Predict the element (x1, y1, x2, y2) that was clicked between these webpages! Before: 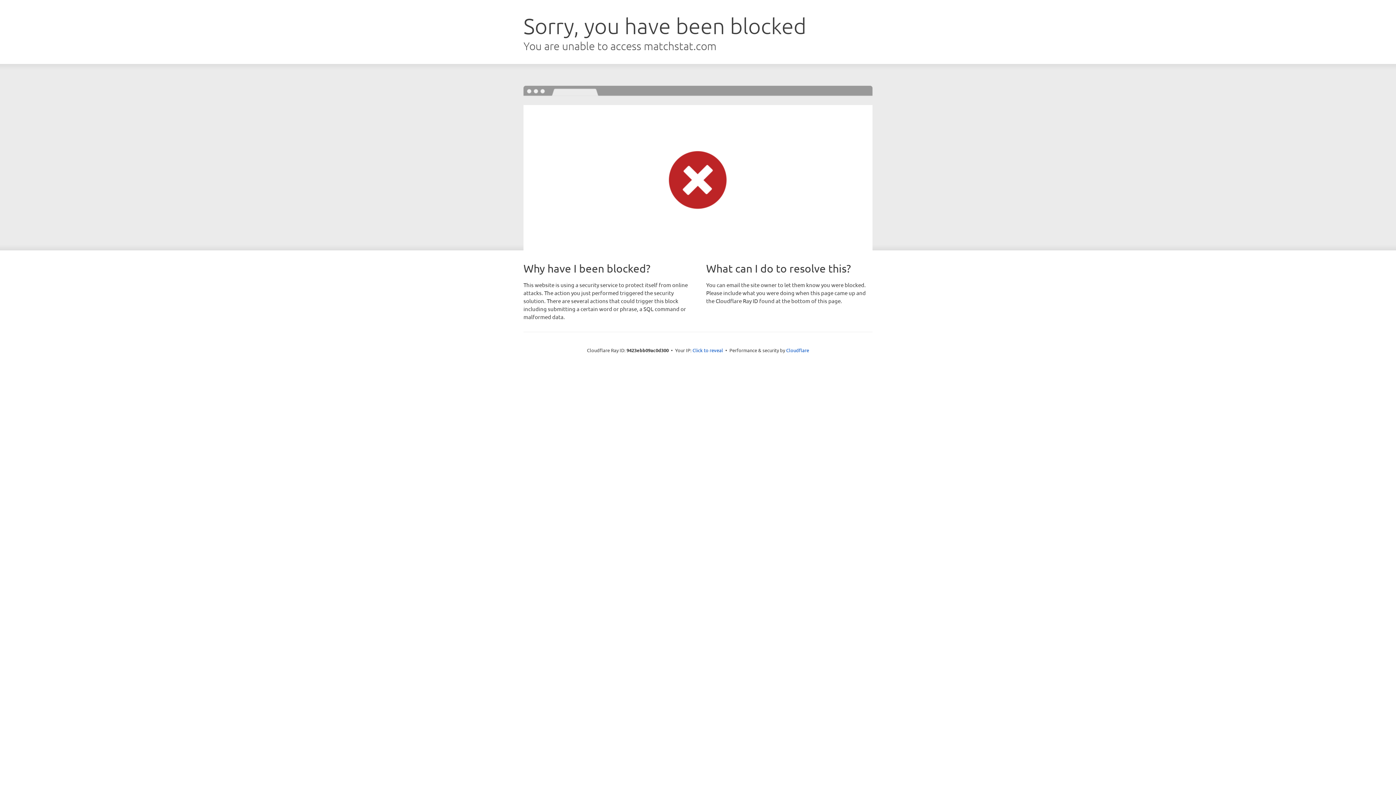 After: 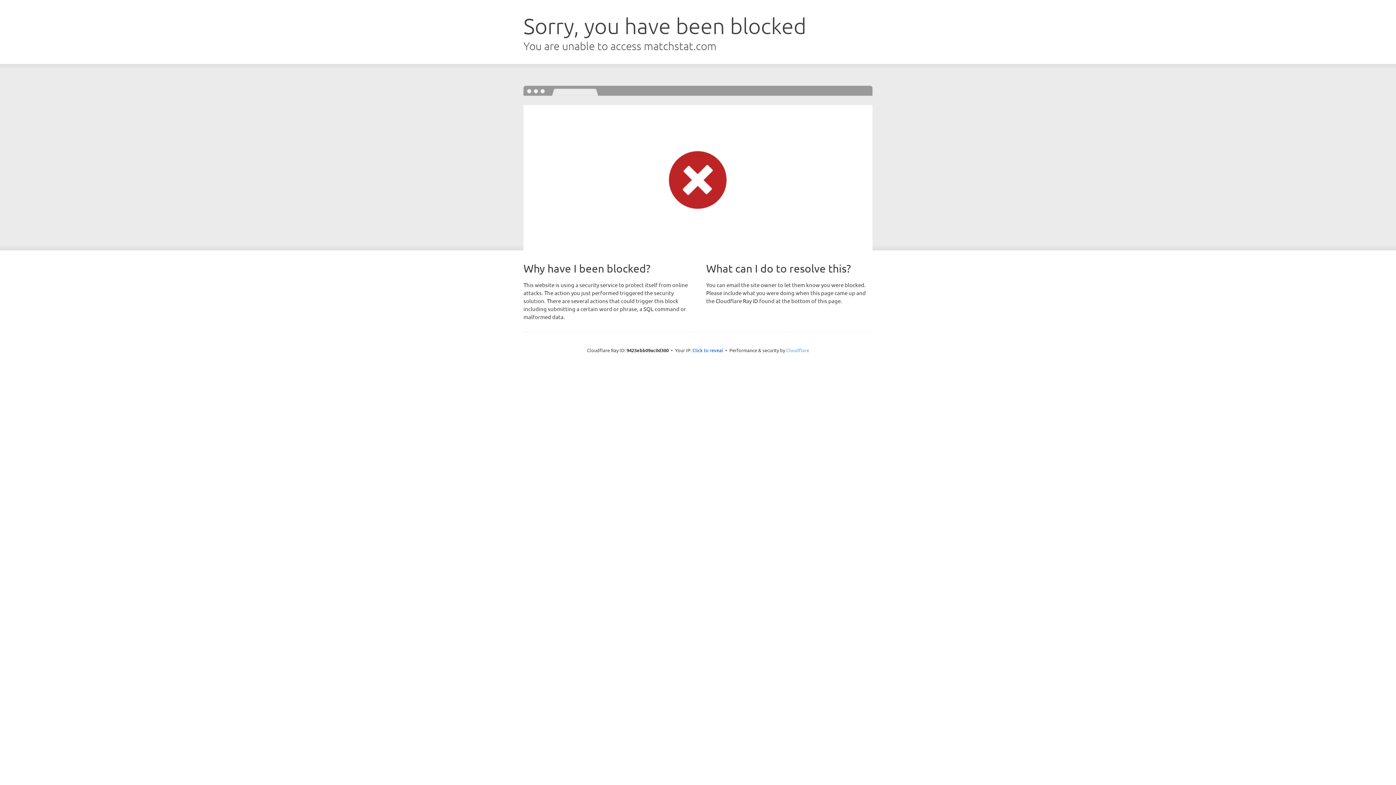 Action: label: Cloudflare bbox: (786, 347, 809, 353)